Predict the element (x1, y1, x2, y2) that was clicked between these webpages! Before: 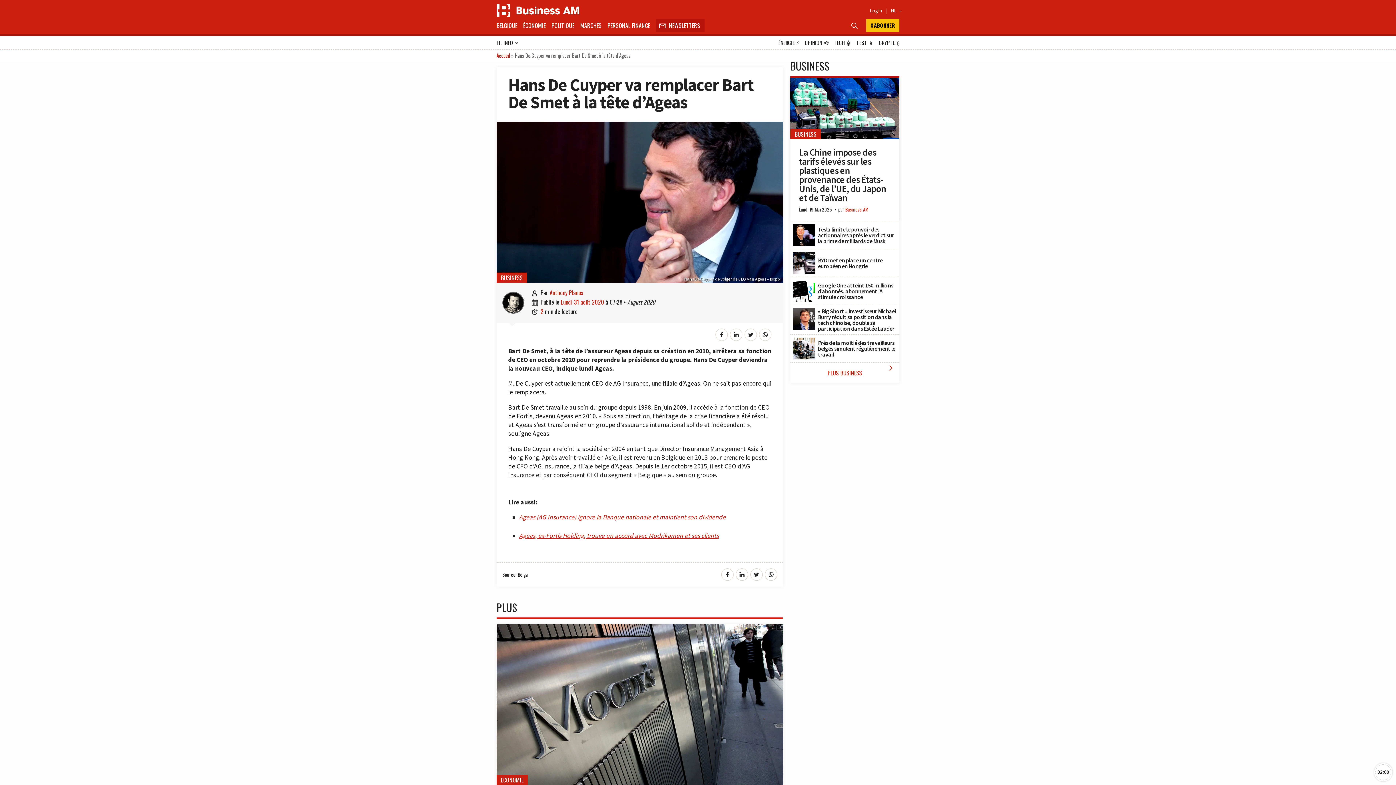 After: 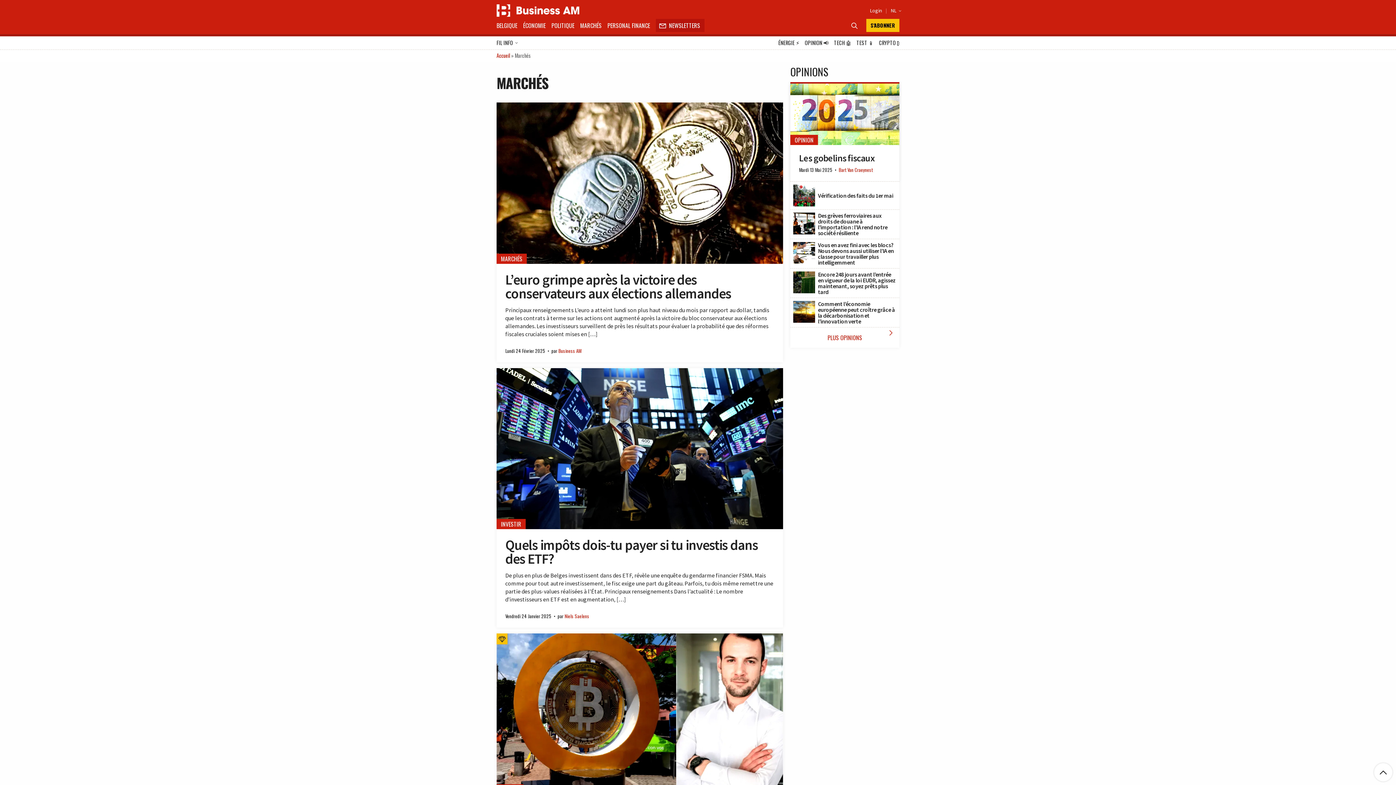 Action: bbox: (578, 18, 604, 32) label: MARCHÉS